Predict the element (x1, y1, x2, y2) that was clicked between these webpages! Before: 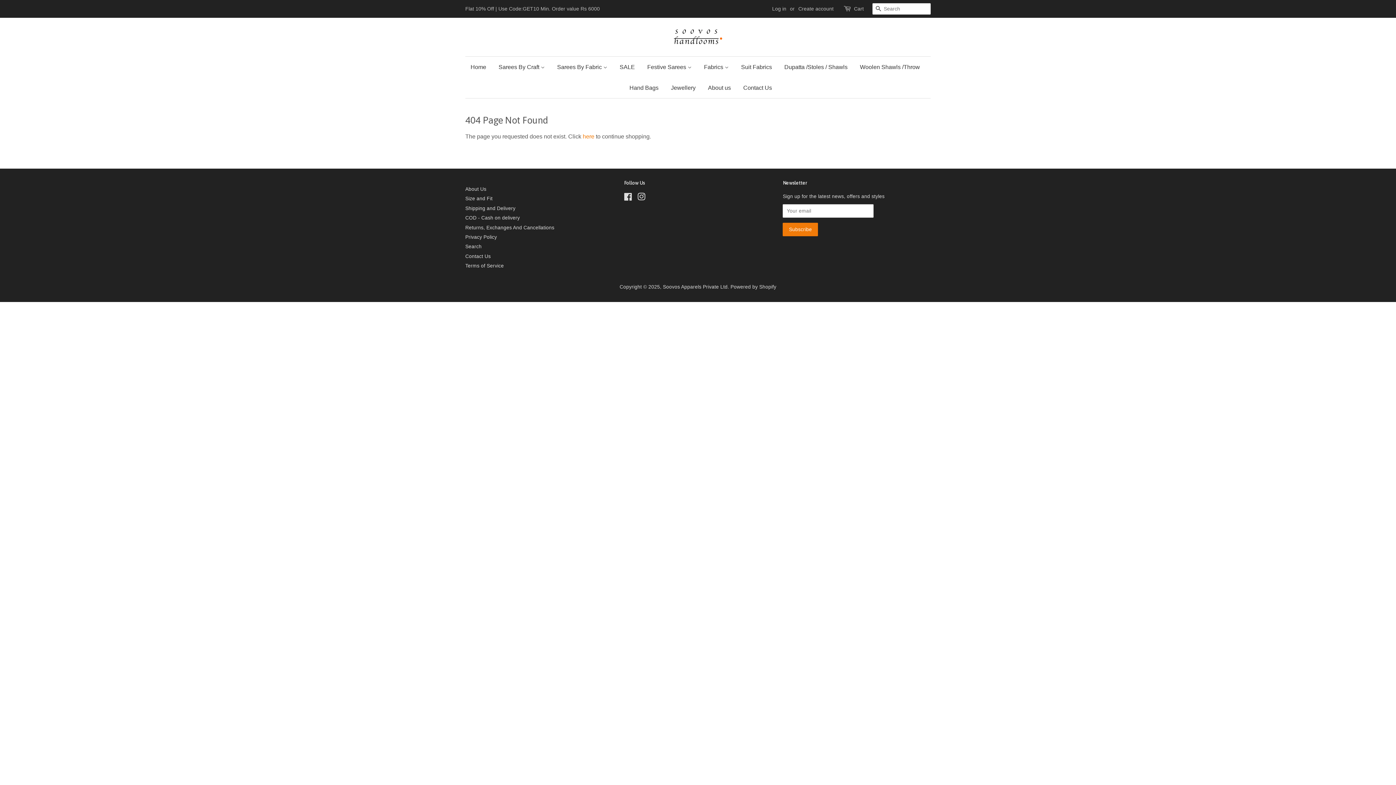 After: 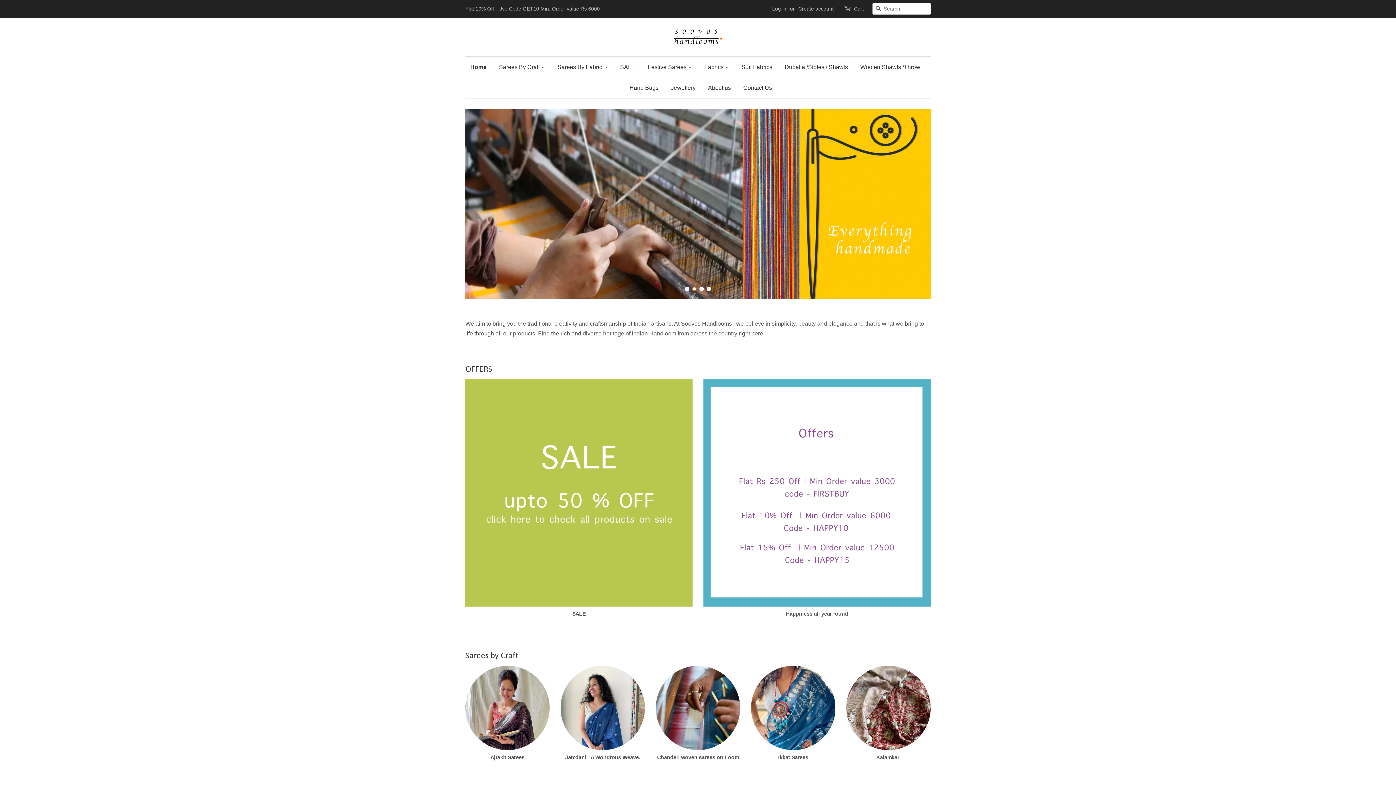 Action: bbox: (672, 28, 723, 45)